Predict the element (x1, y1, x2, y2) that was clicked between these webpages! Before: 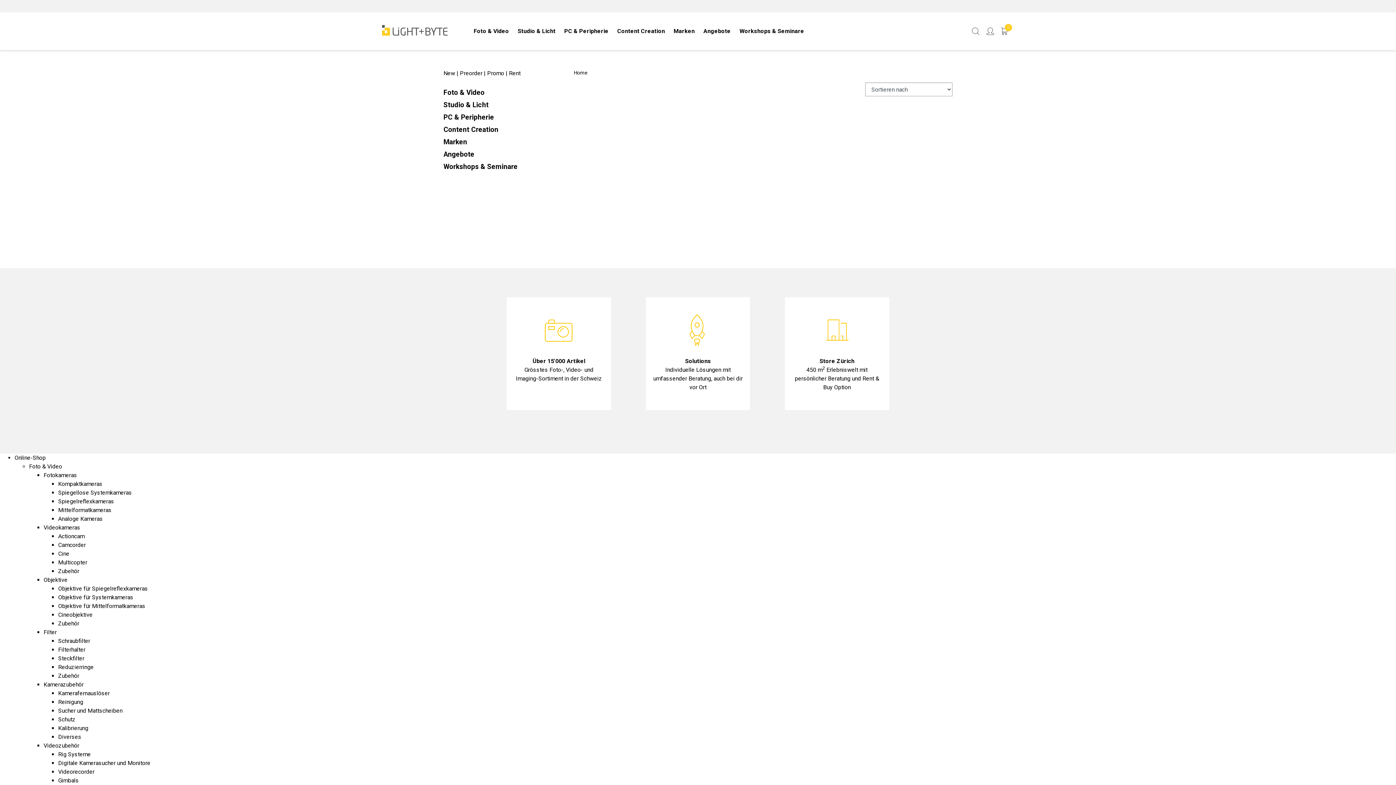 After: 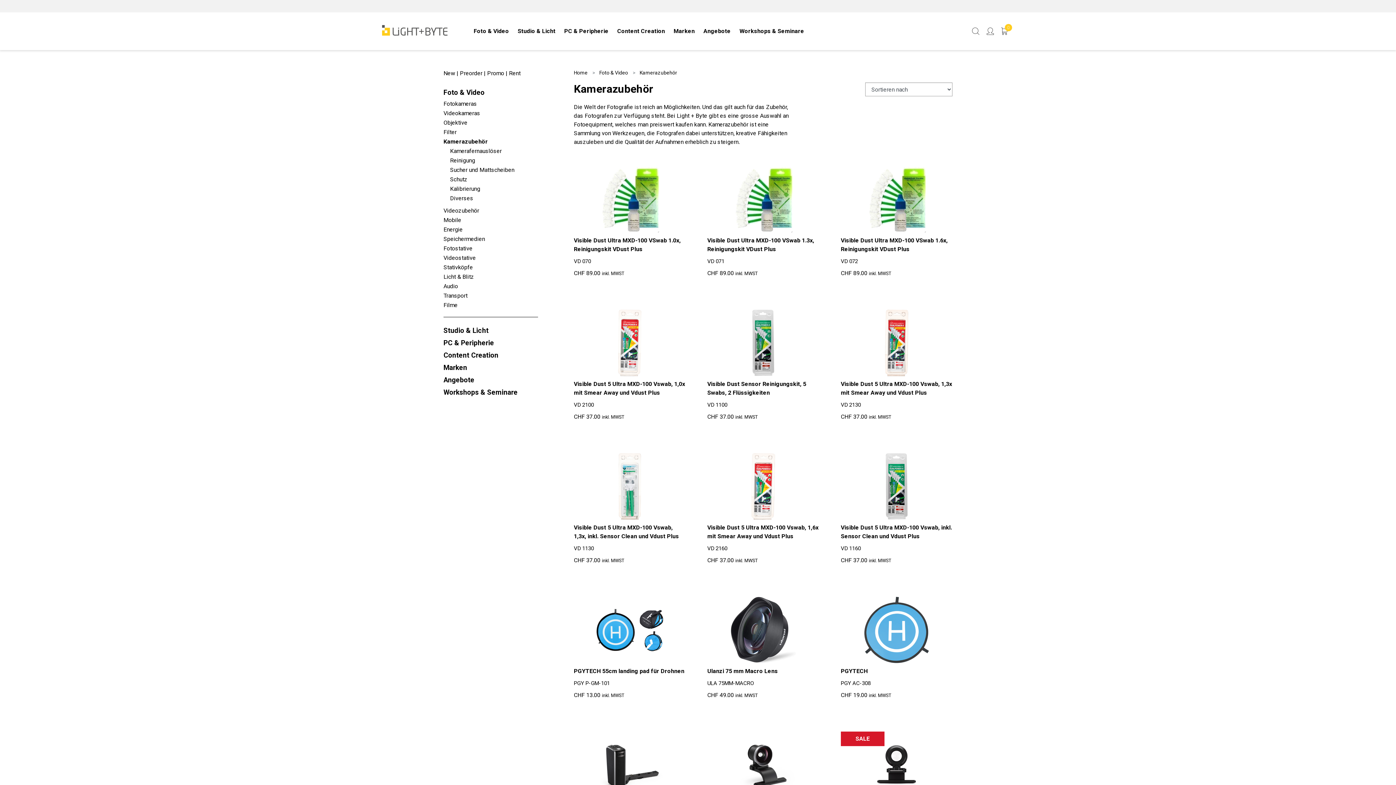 Action: bbox: (43, 681, 83, 688) label: Kamerazubehör